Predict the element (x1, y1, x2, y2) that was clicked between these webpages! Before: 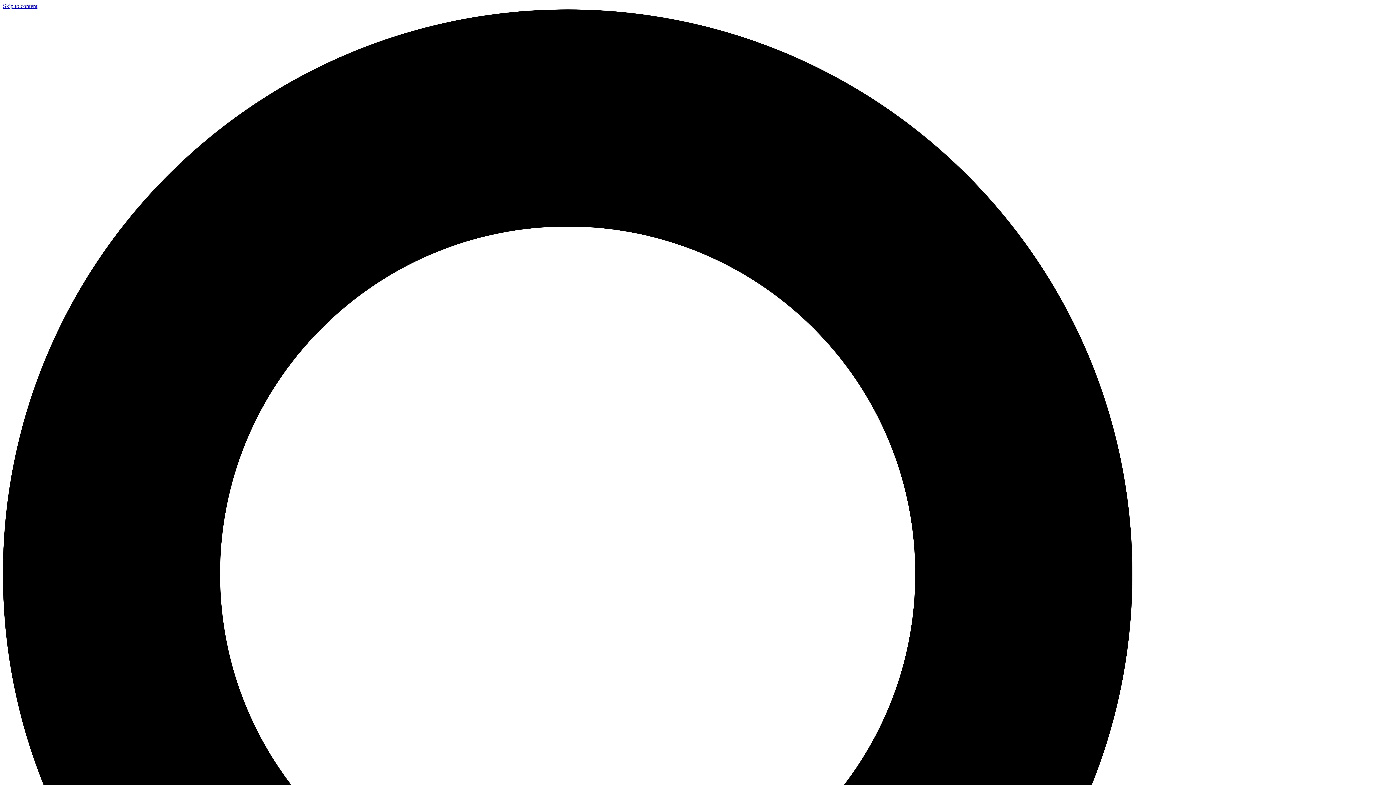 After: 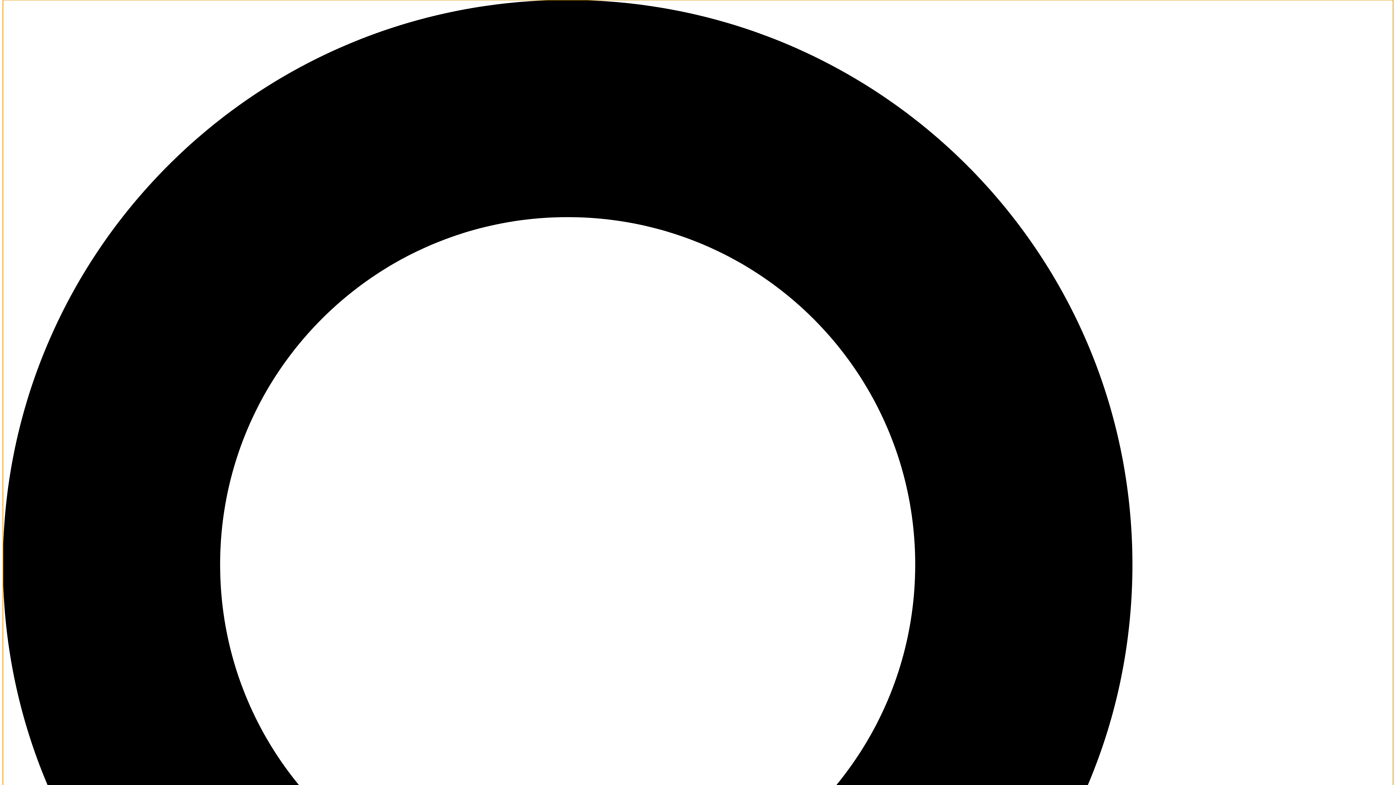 Action: label: Search bbox: (2, 9, 1393, 1401)